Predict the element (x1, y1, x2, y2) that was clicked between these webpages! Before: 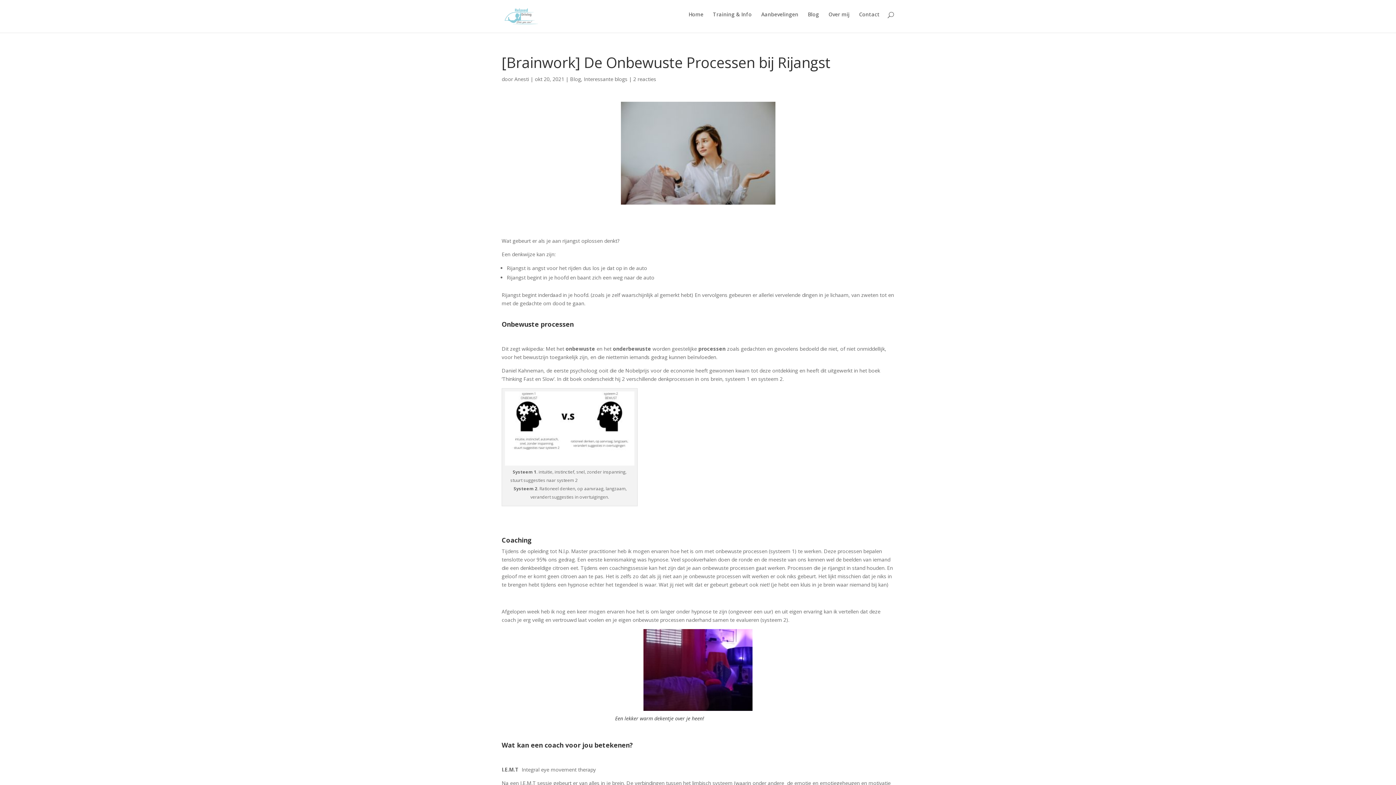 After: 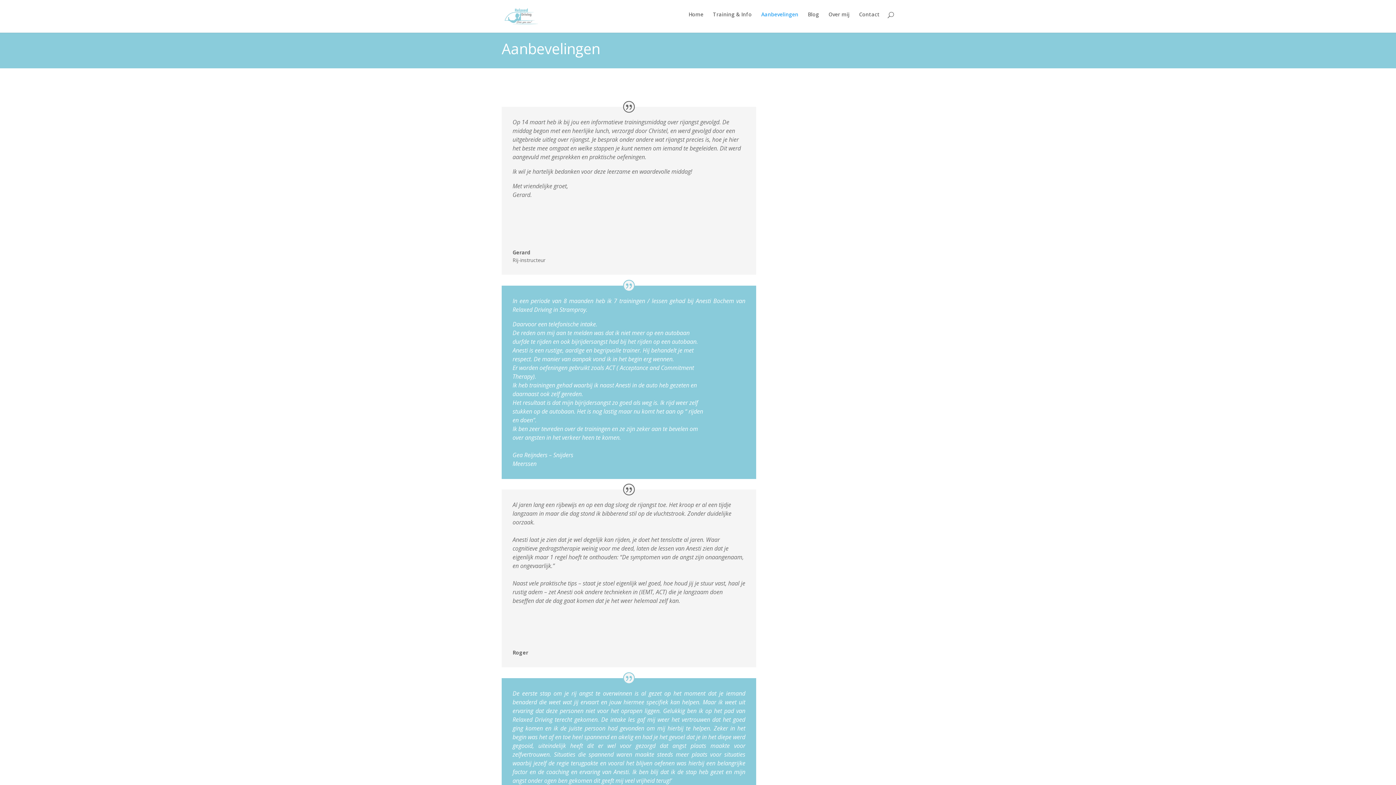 Action: bbox: (761, 12, 798, 29) label: Aanbevelingen